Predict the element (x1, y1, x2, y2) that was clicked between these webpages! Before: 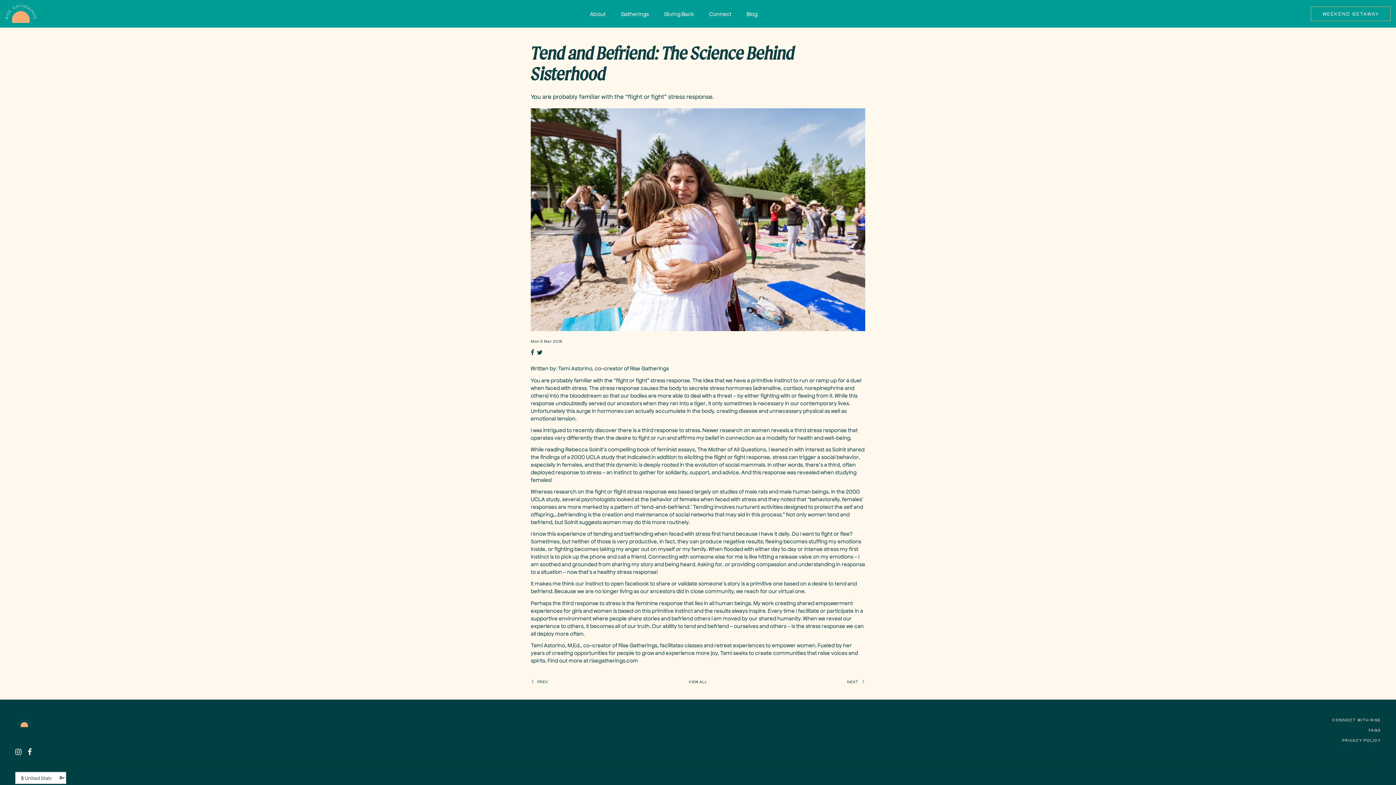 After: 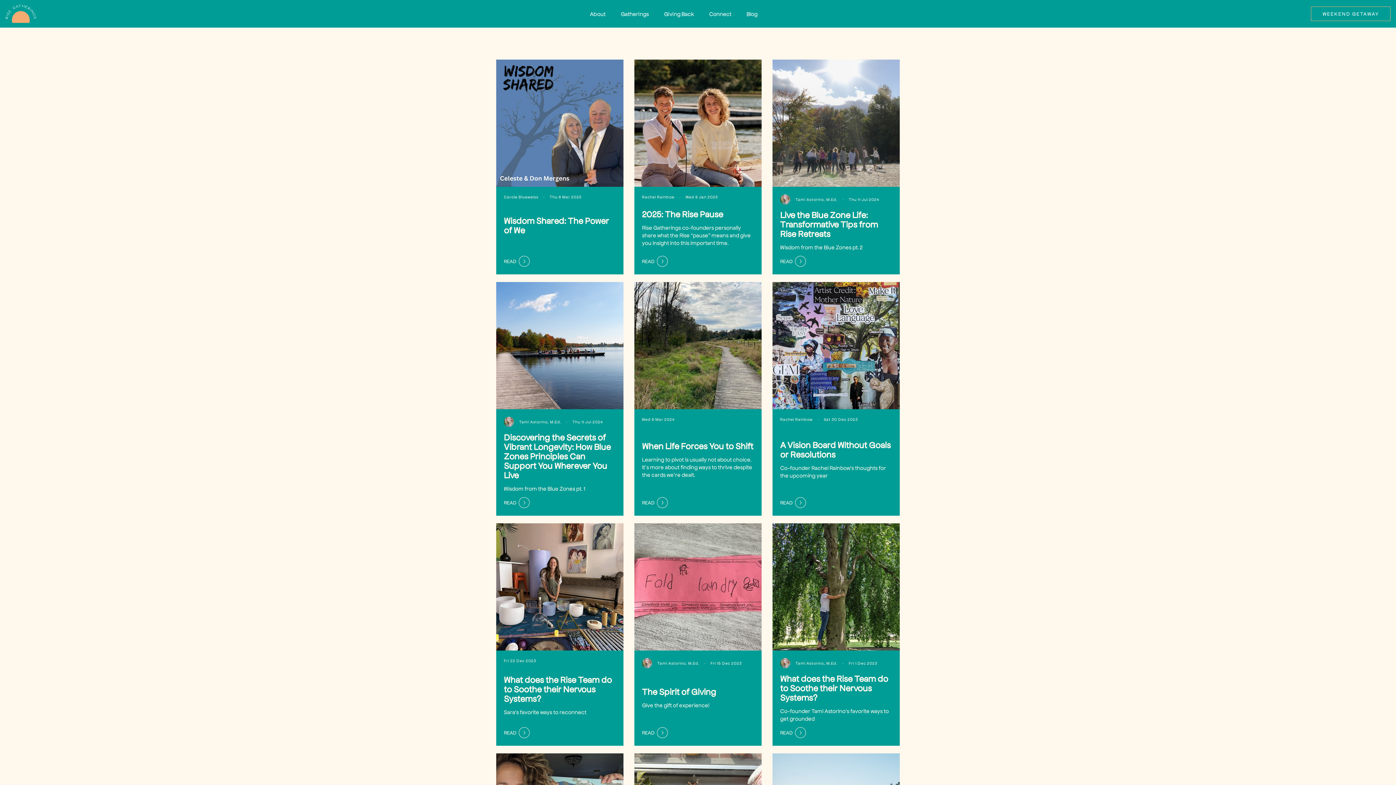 Action: bbox: (739, 5, 765, 22) label: Blog